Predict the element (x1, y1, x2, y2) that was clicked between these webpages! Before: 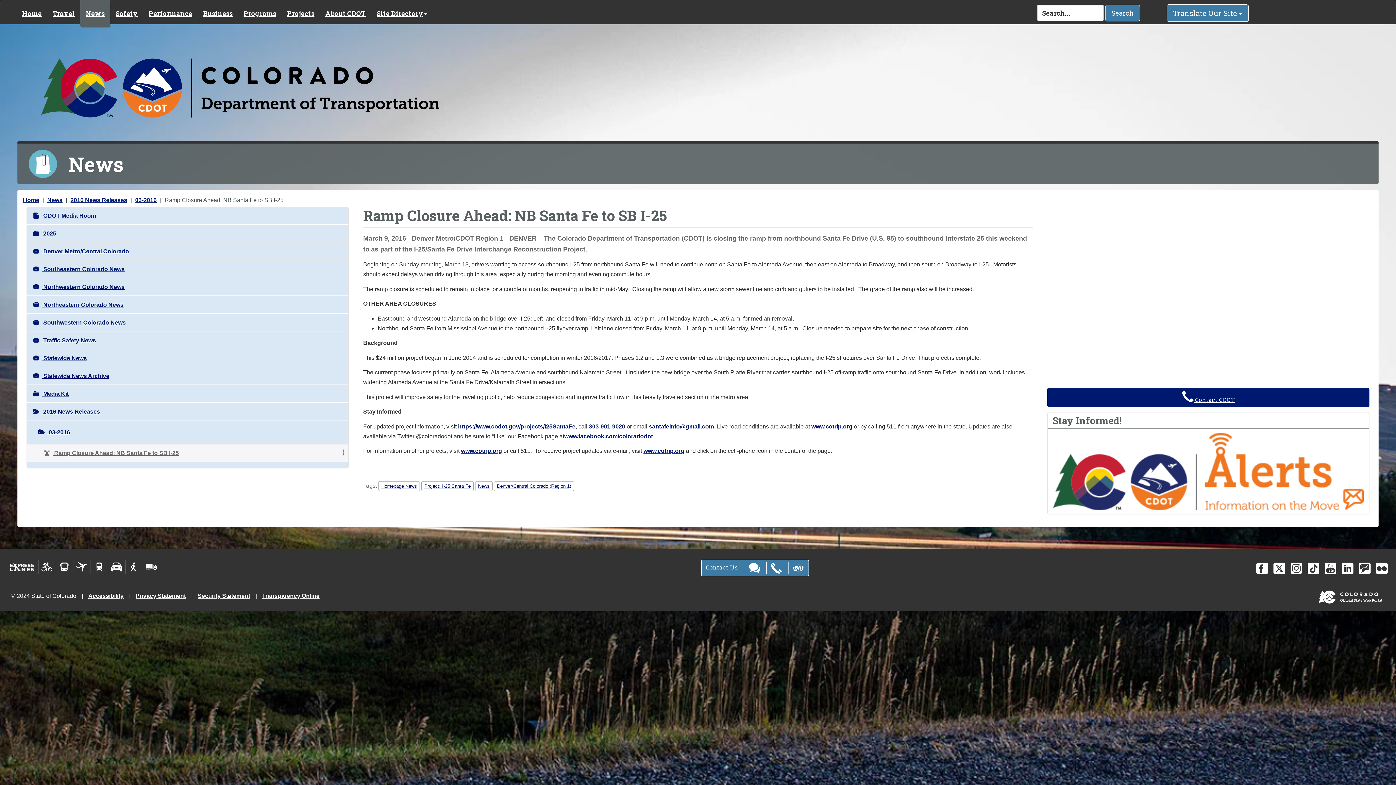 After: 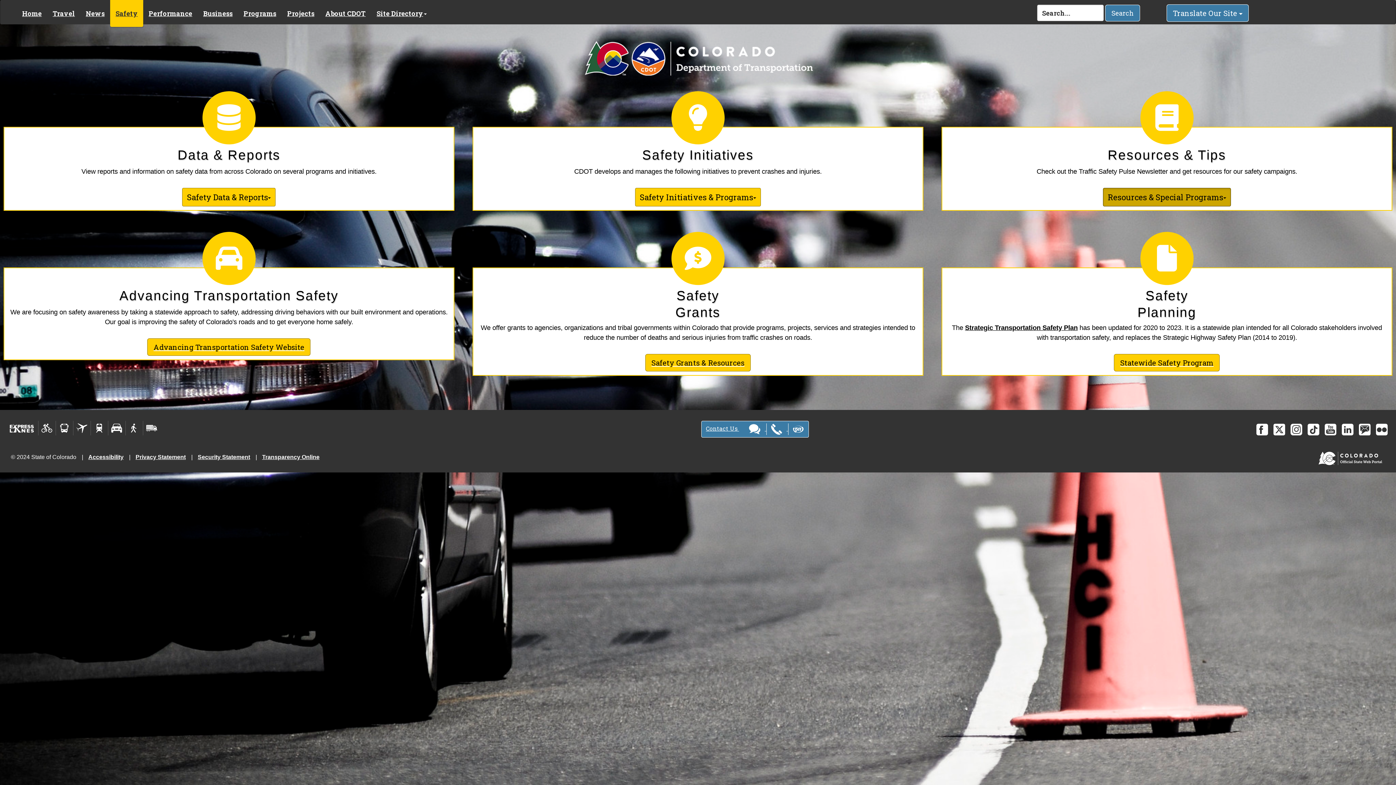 Action: bbox: (110, 0, 143, 24) label: Safety